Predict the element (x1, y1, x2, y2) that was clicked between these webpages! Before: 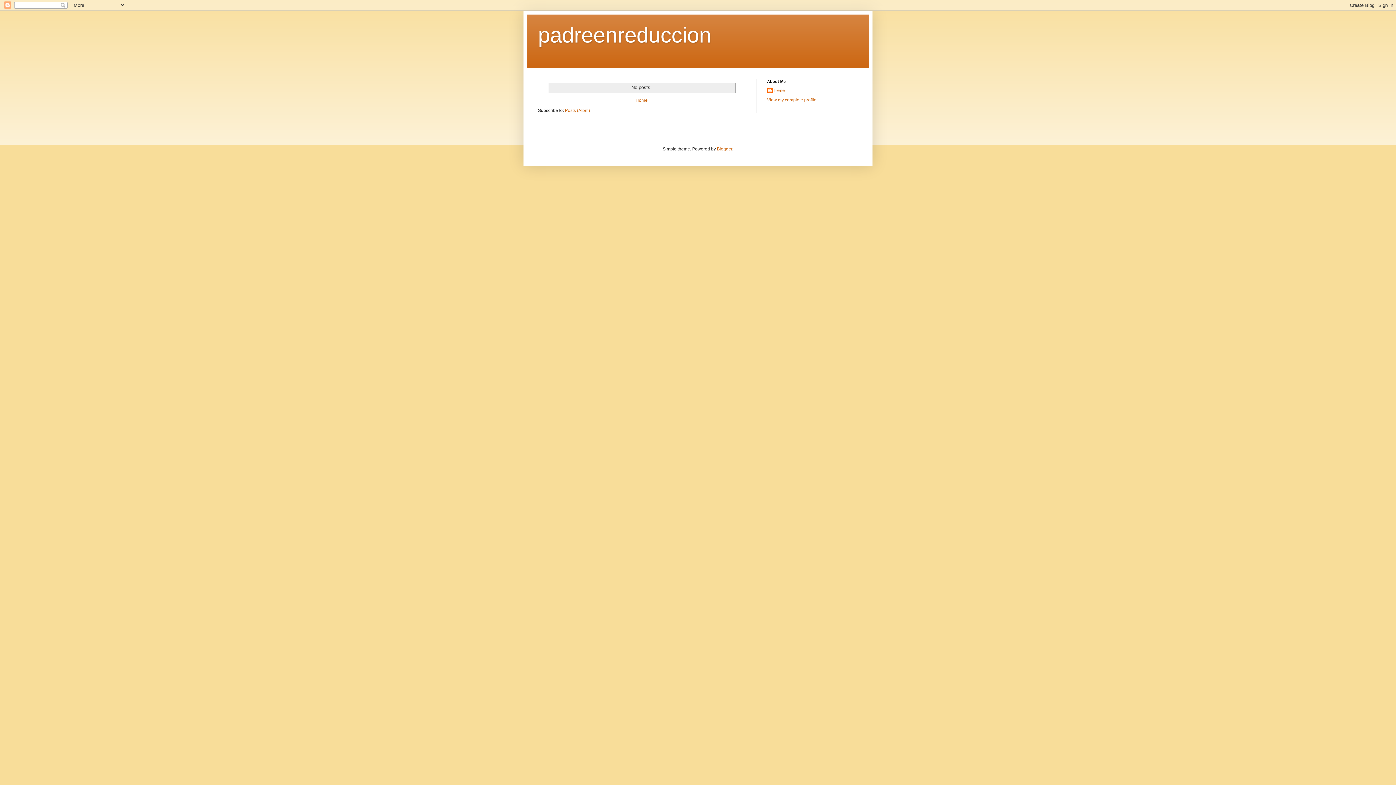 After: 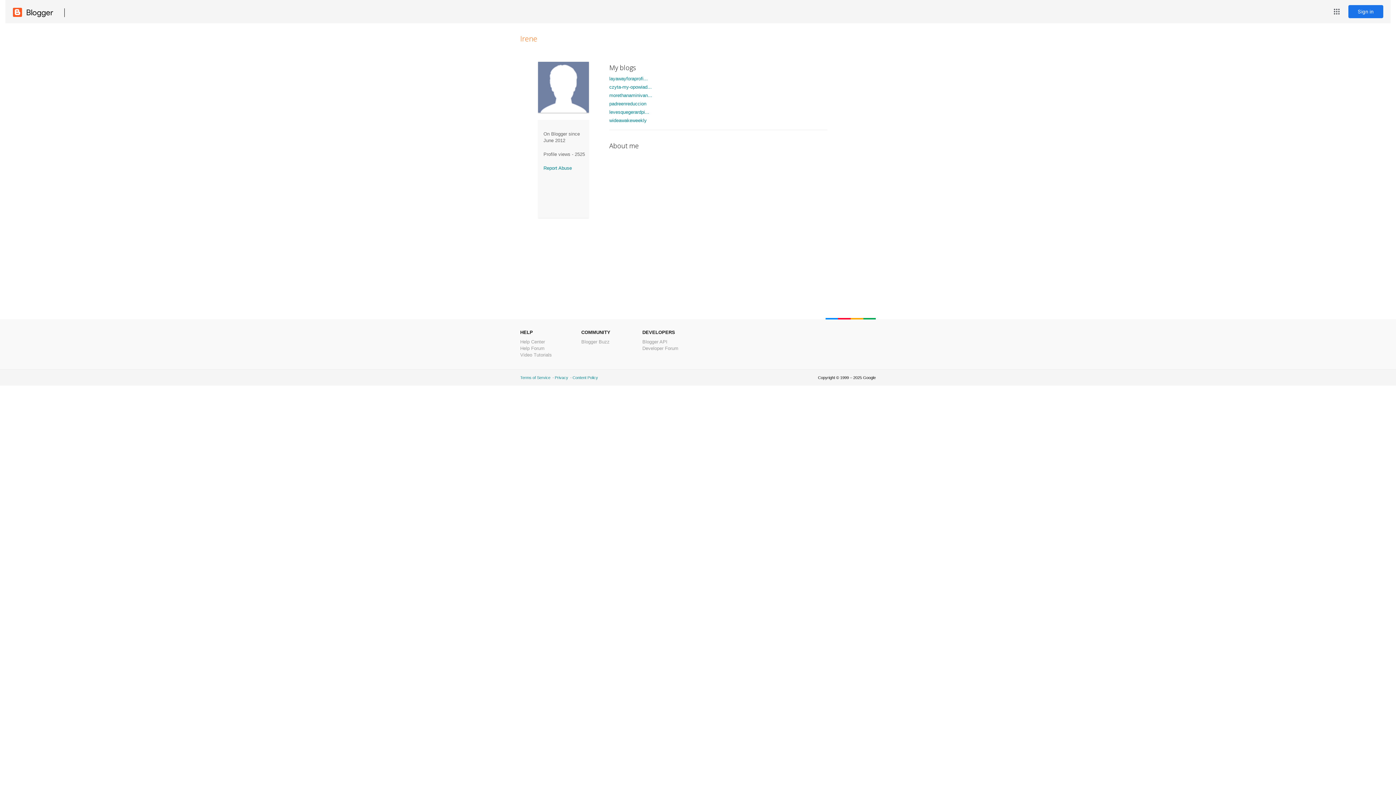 Action: bbox: (767, 87, 785, 94) label: Irene